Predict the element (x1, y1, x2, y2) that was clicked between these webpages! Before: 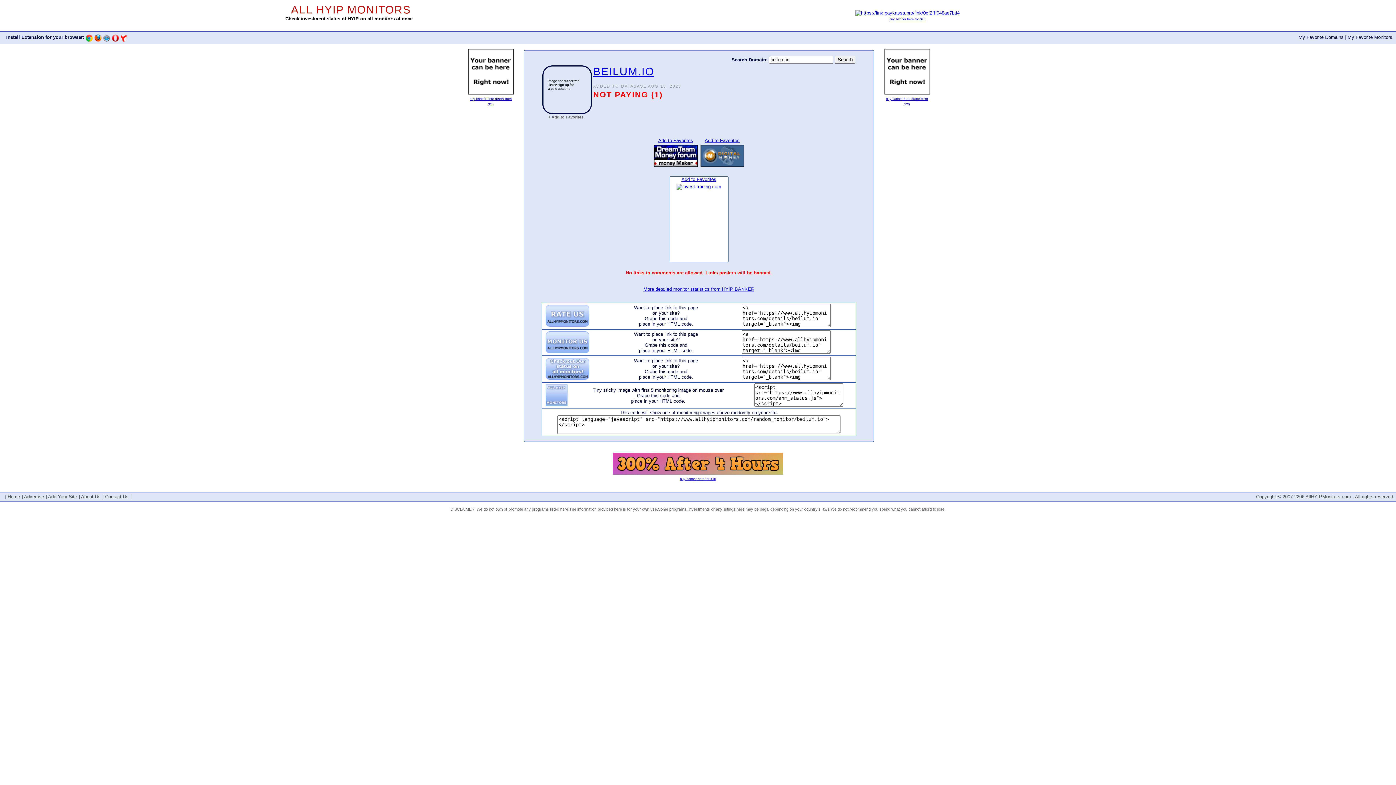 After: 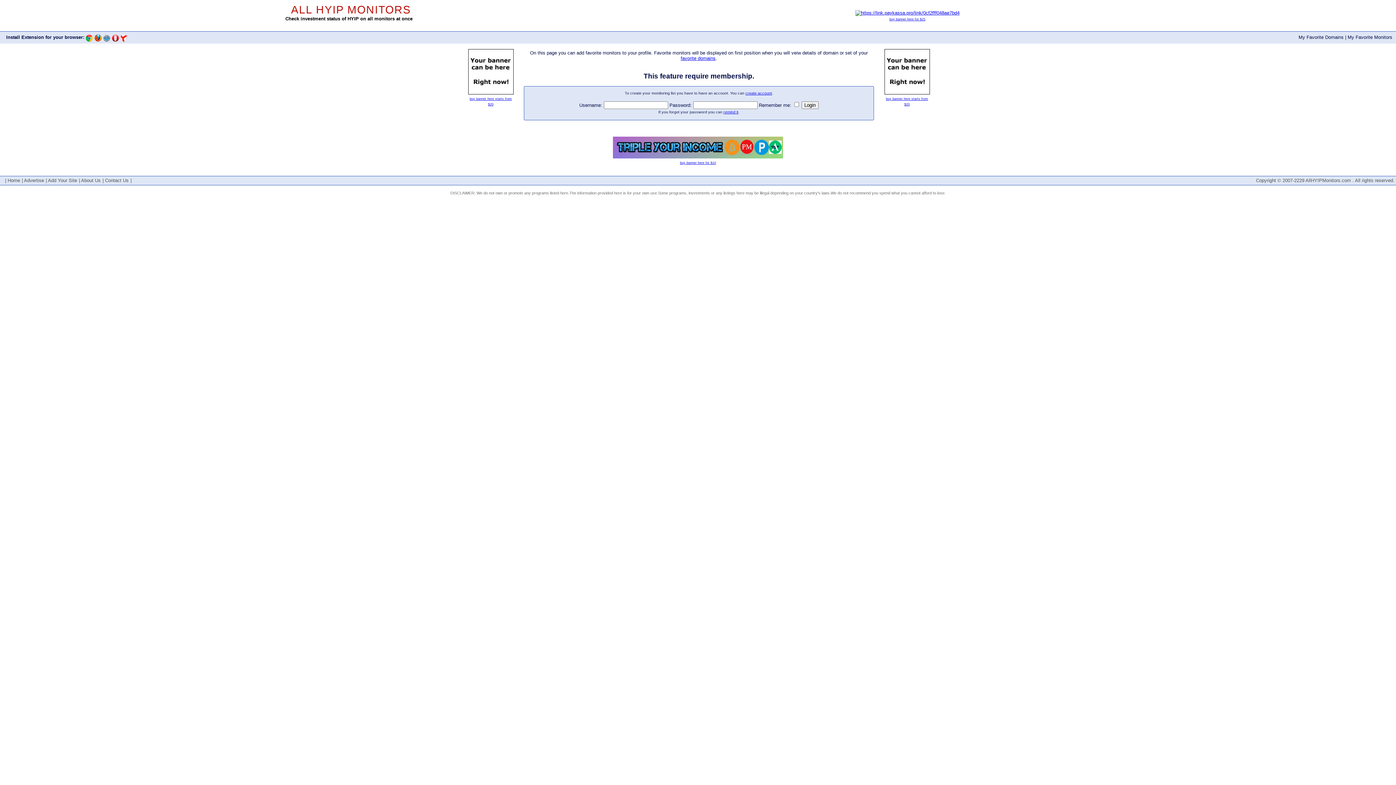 Action: label: My Favorite Monitors bbox: (1348, 34, 1392, 39)